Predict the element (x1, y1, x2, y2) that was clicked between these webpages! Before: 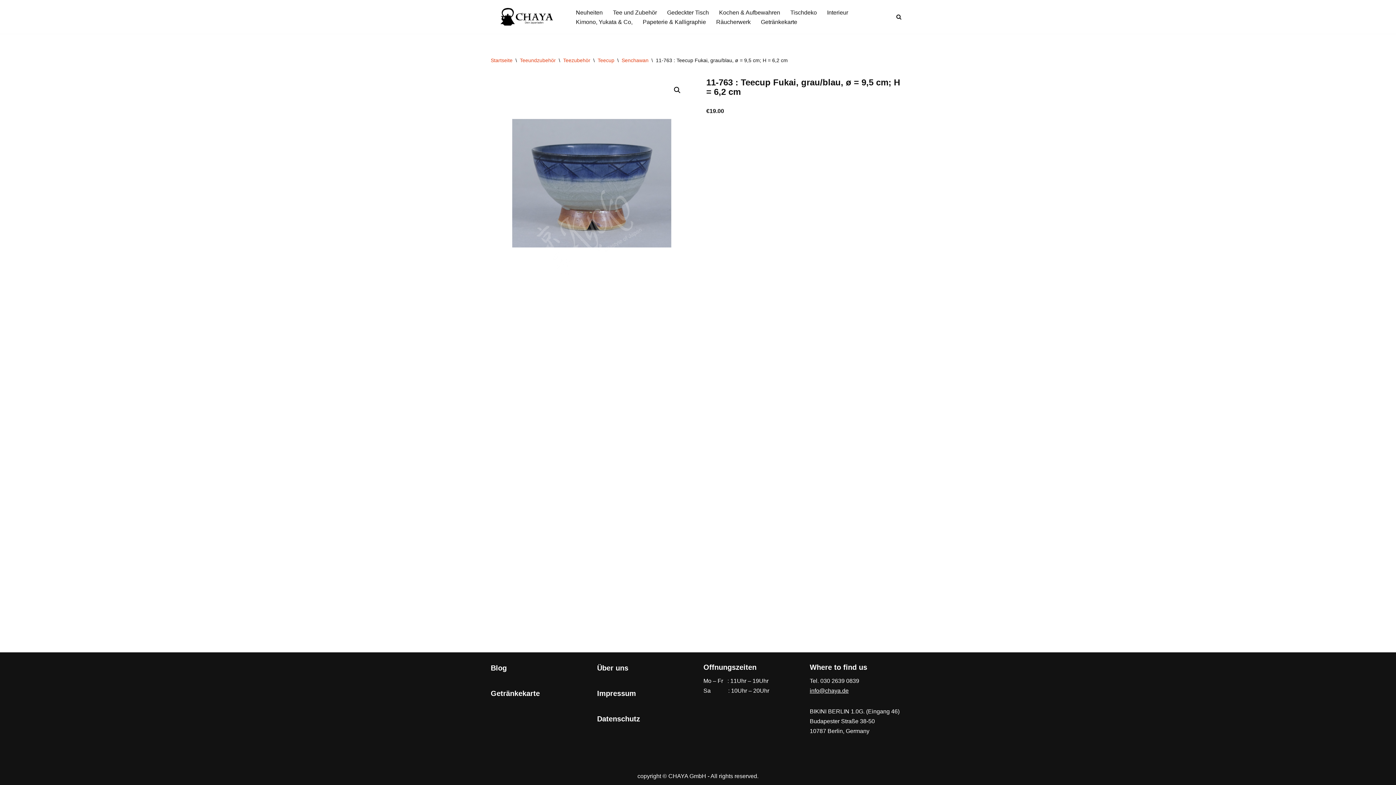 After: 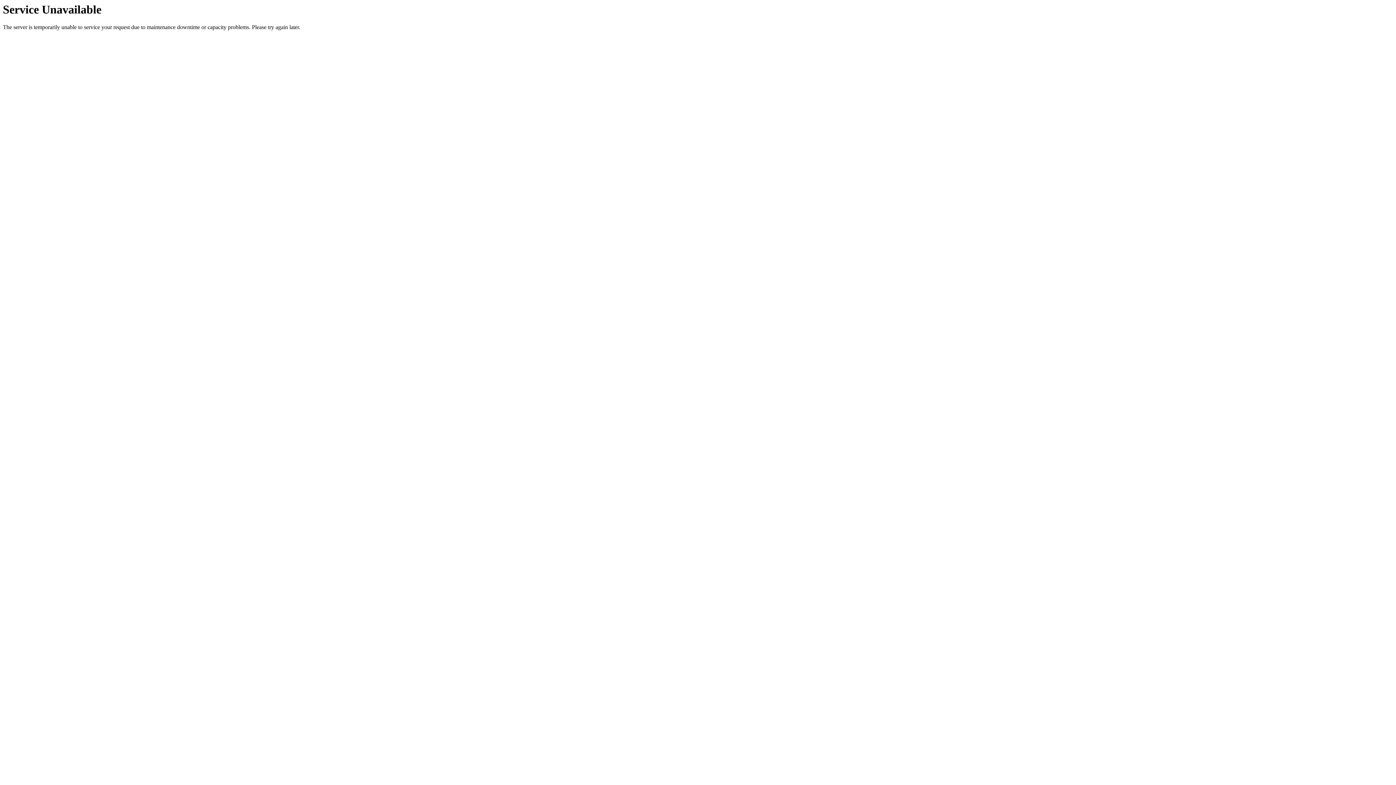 Action: label: Datenschutz bbox: (597, 715, 640, 723)